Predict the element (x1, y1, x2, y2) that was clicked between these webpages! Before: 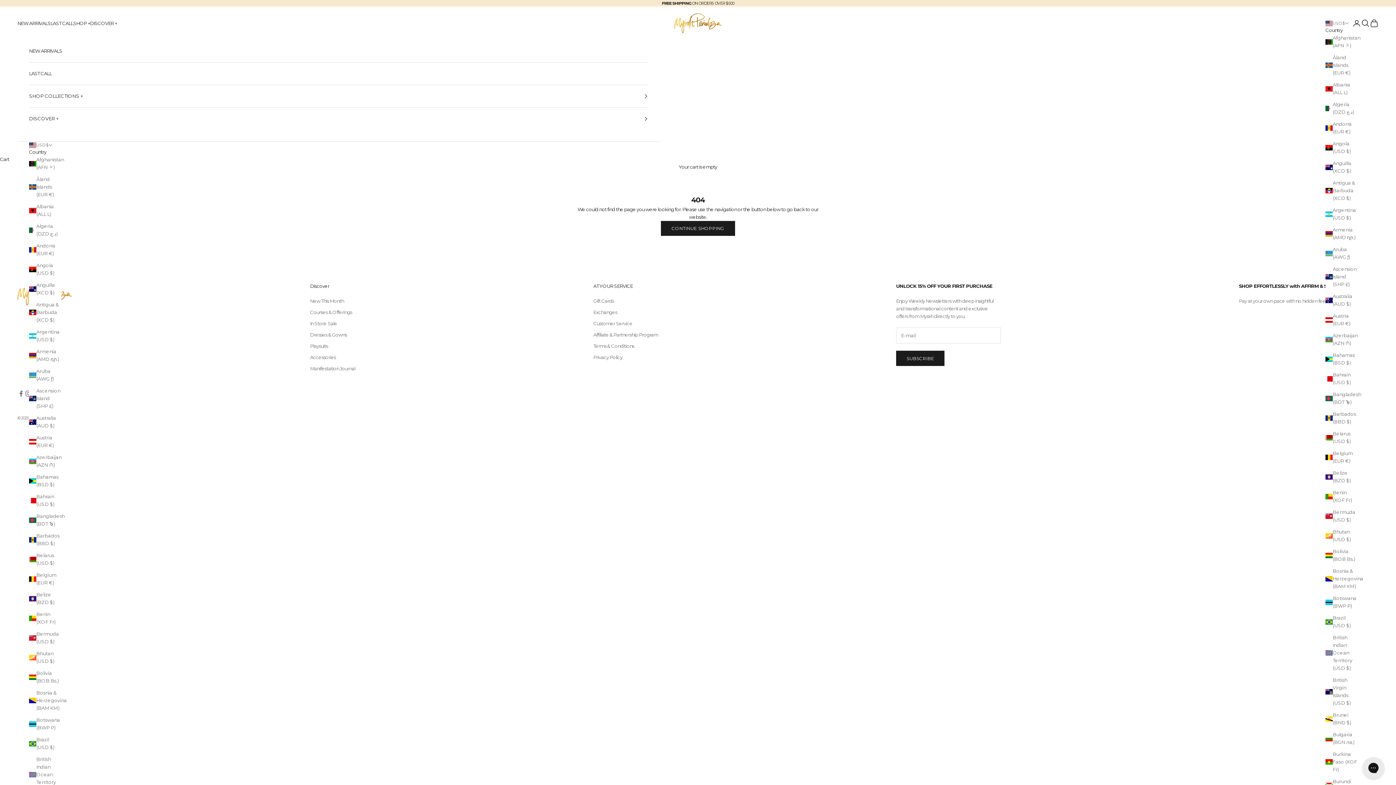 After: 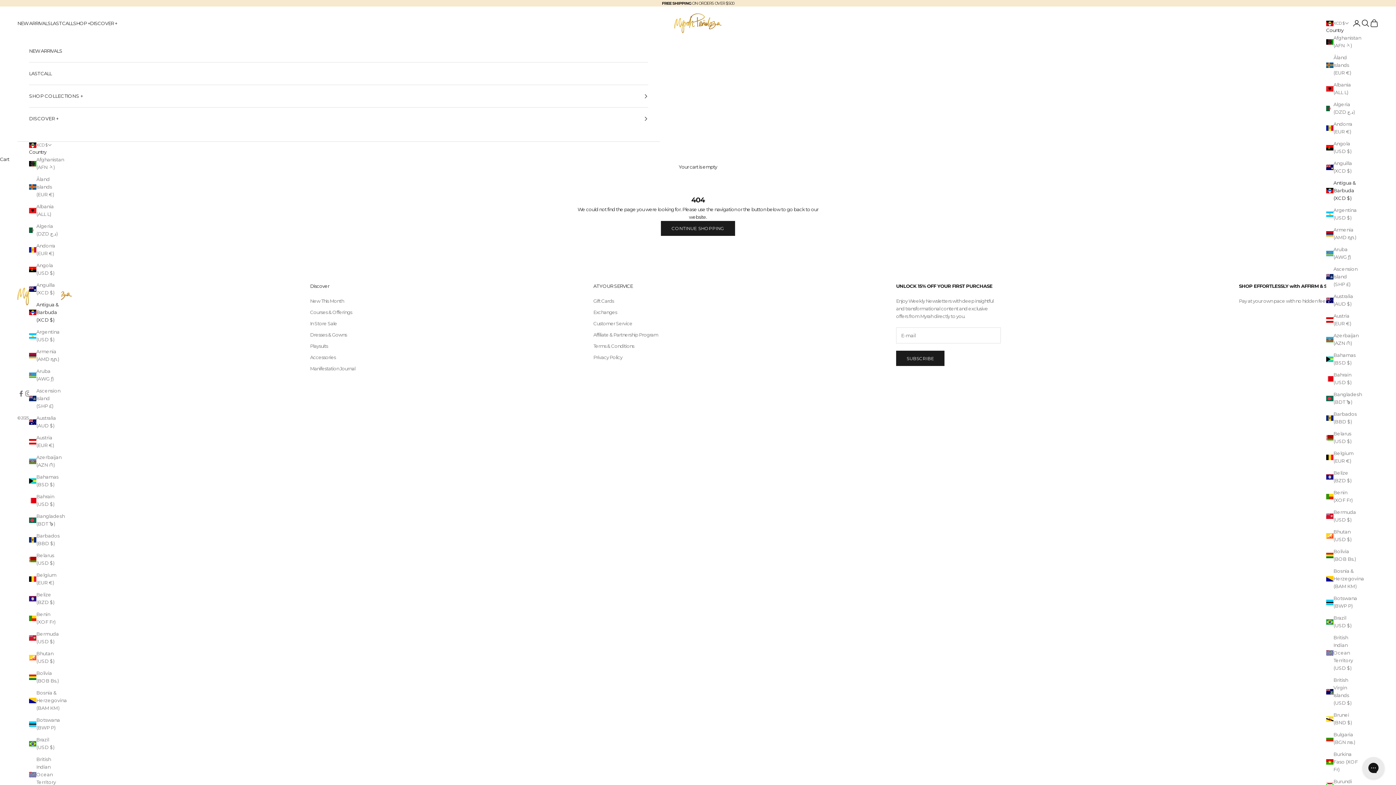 Action: bbox: (29, 301, 61, 324) label: Antigua & Barbuda (XCD $)